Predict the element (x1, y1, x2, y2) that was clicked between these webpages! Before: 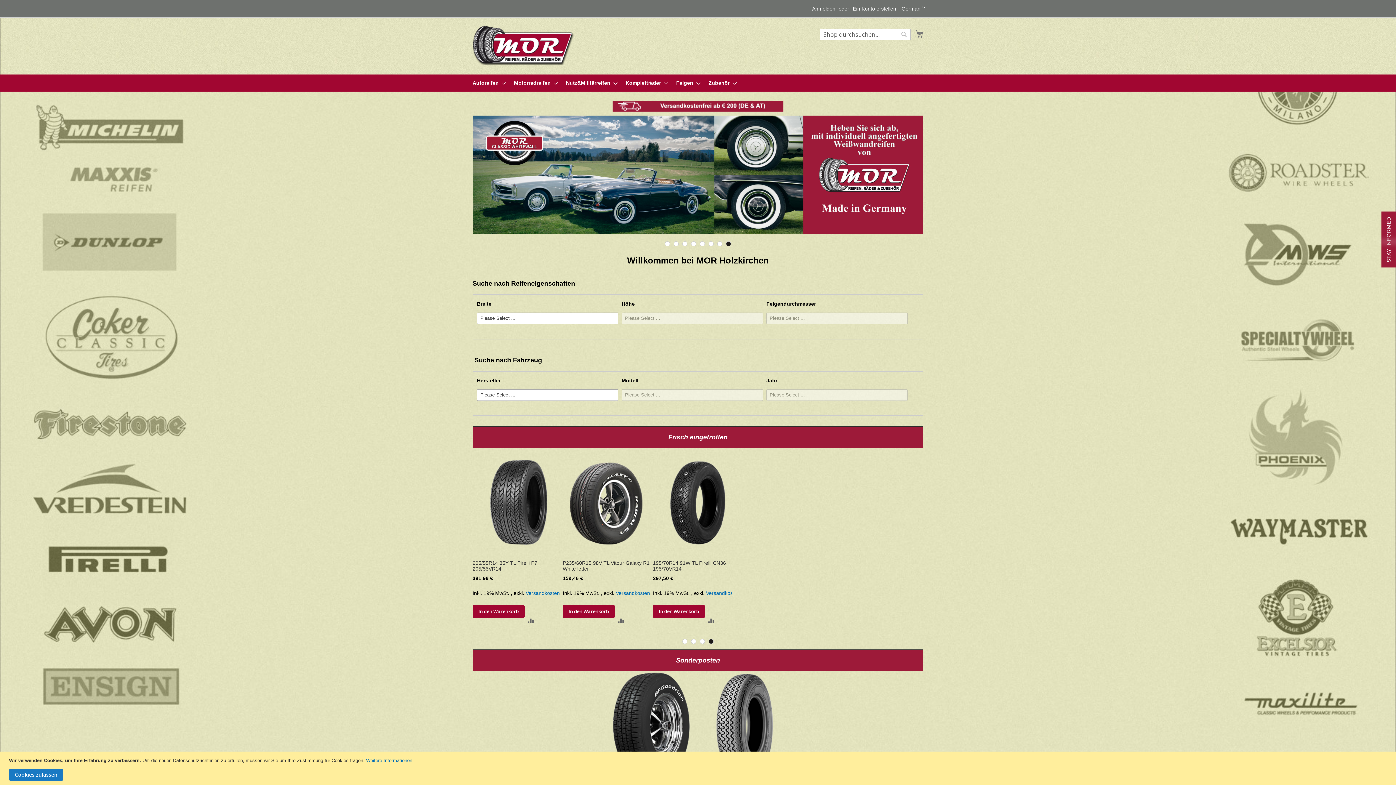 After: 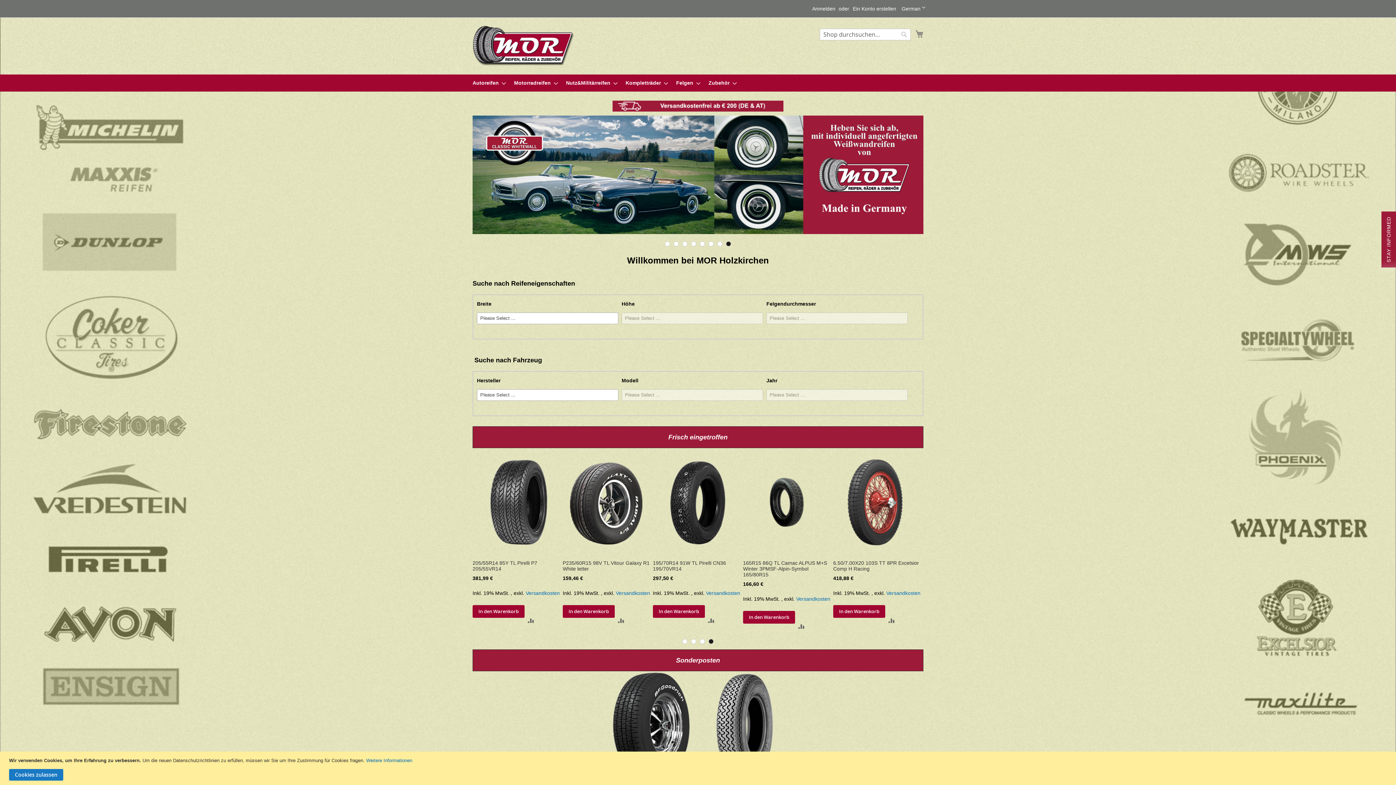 Action: label: Please Select ... bbox: (621, 389, 763, 400)